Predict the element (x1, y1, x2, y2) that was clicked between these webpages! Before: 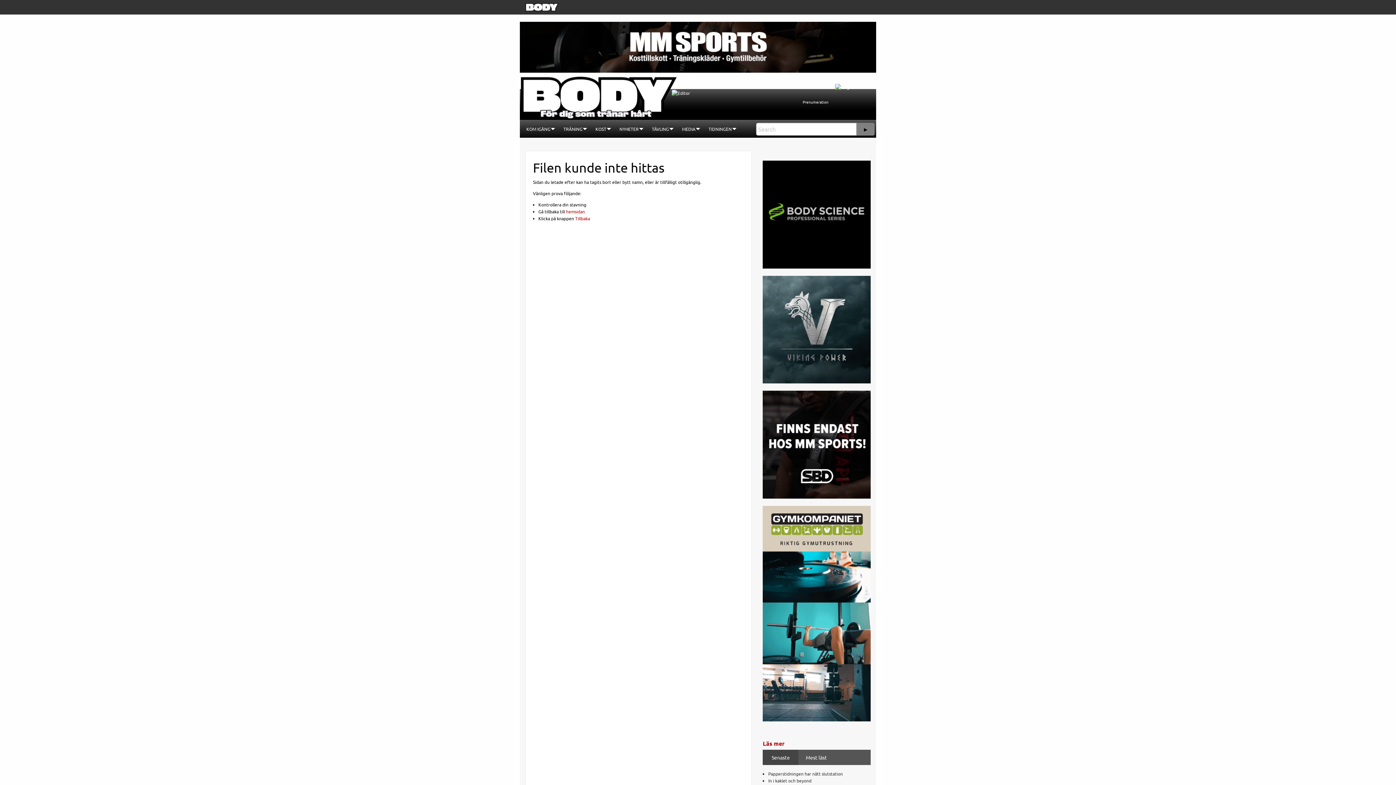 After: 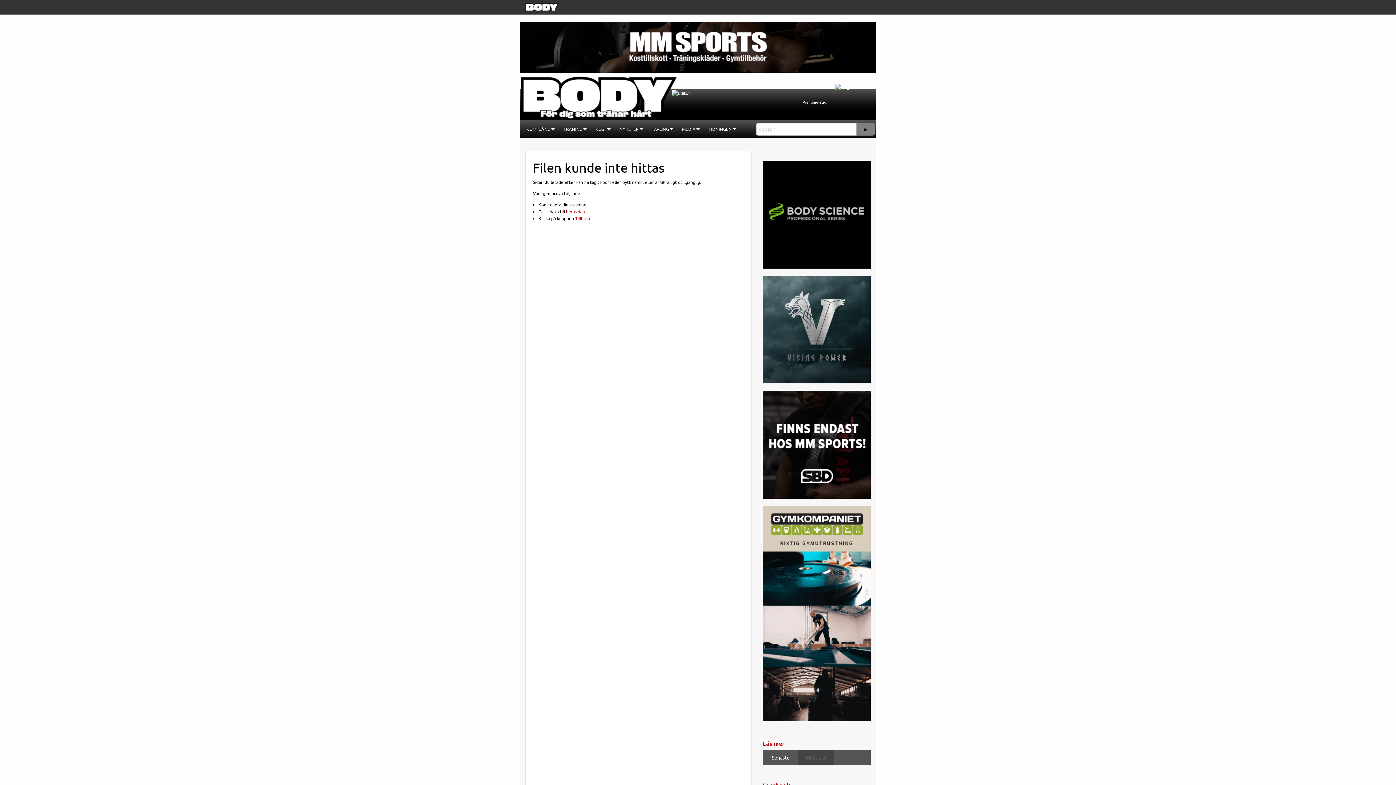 Action: bbox: (798, 750, 834, 765) label: Mest läst